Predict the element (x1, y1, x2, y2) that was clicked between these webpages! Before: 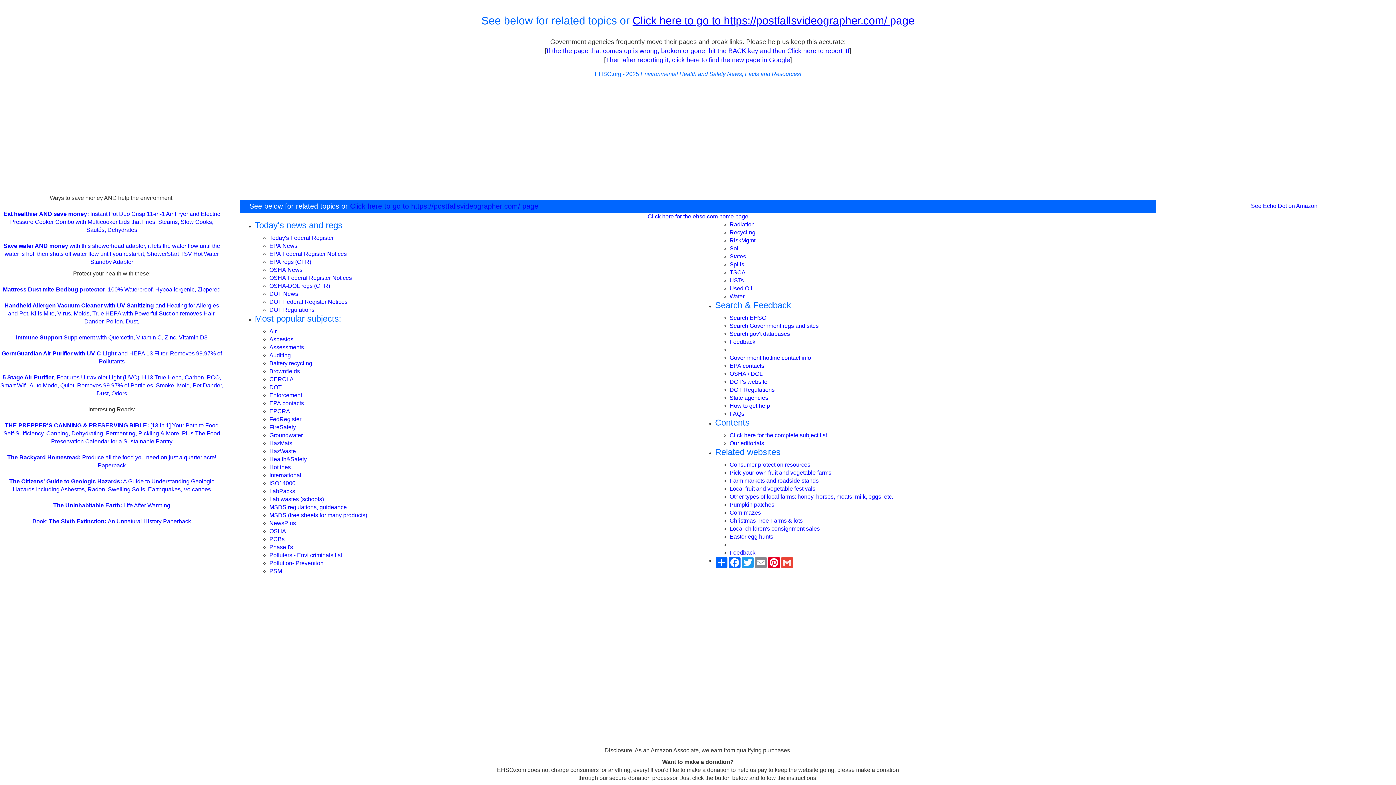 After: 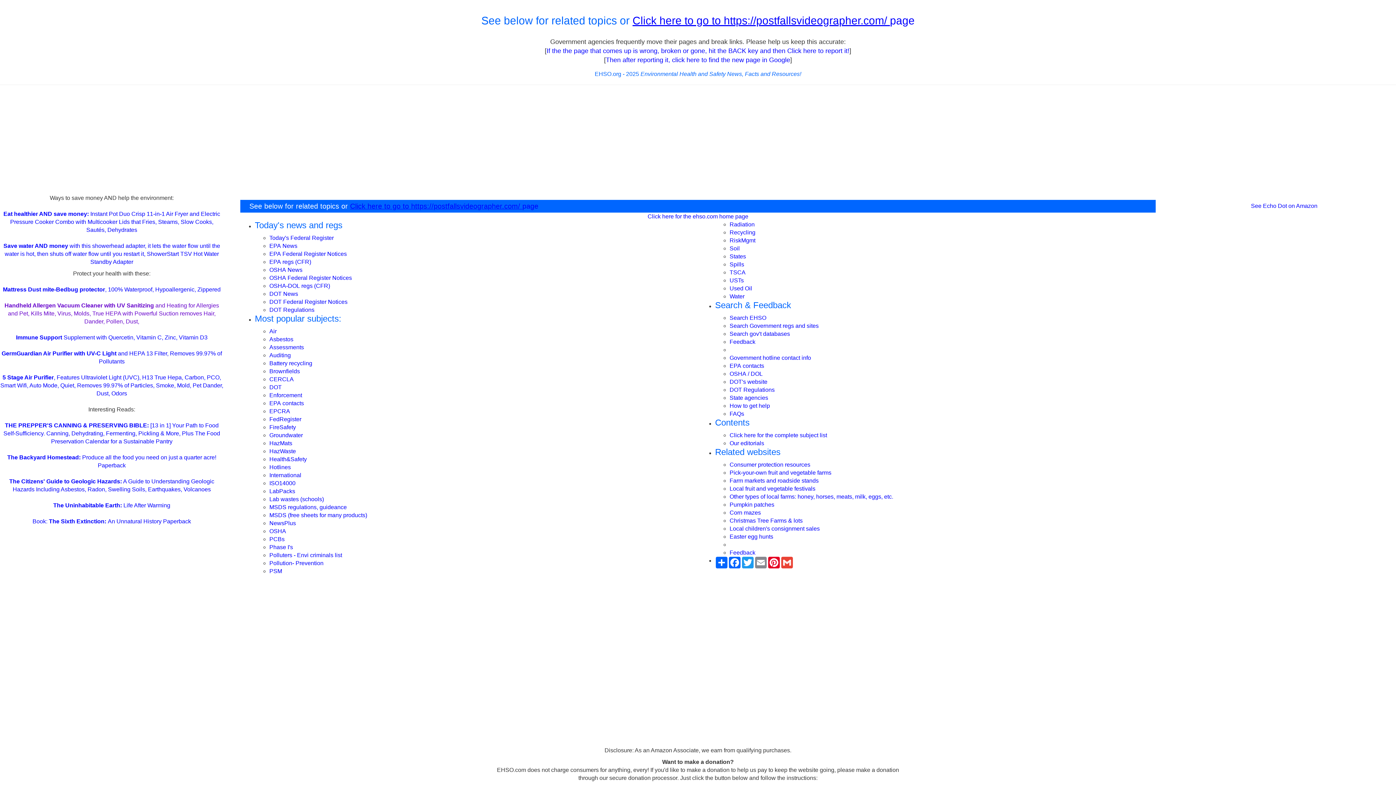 Action: bbox: (4, 302, 219, 324) label: Handheld Allergen Vacuum Cleaner with UV Sanitizing and Heating for Allergies and Pet, Kills Mite, Virus, Molds, True HEPA with Powerful Suction removes Hair, Dander, Pollen, Dust,